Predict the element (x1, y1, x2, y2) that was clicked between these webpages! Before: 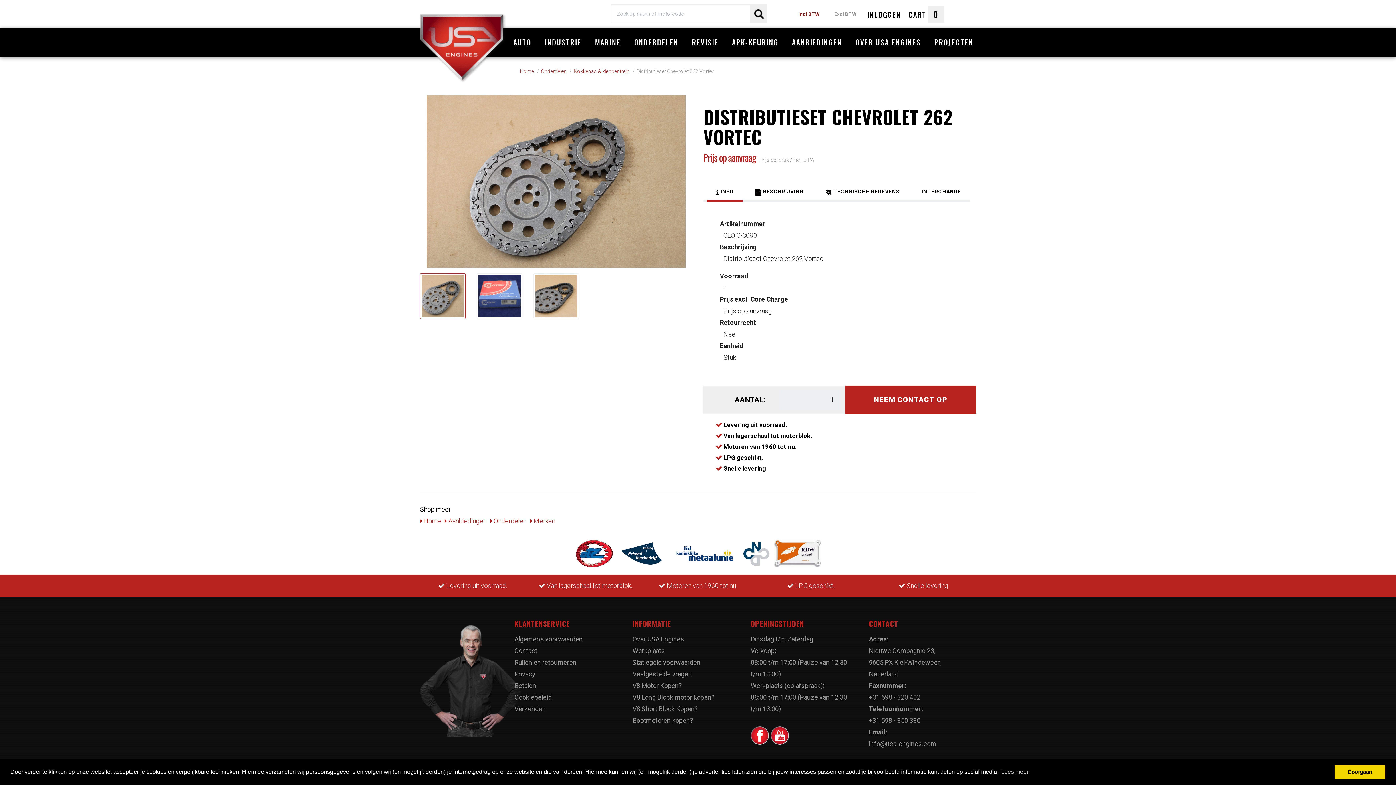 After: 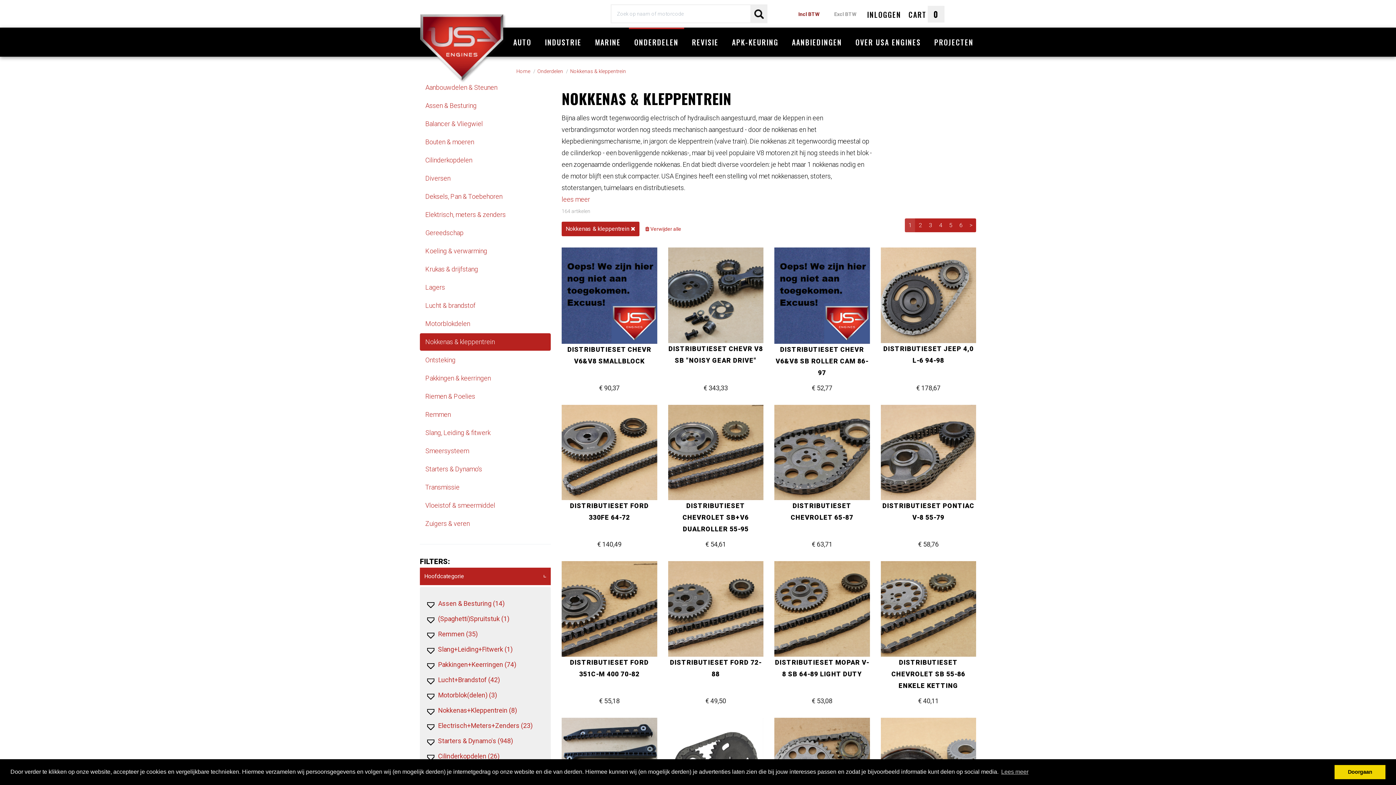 Action: bbox: (573, 68, 629, 74) label: Nokkenas & kleppentrein